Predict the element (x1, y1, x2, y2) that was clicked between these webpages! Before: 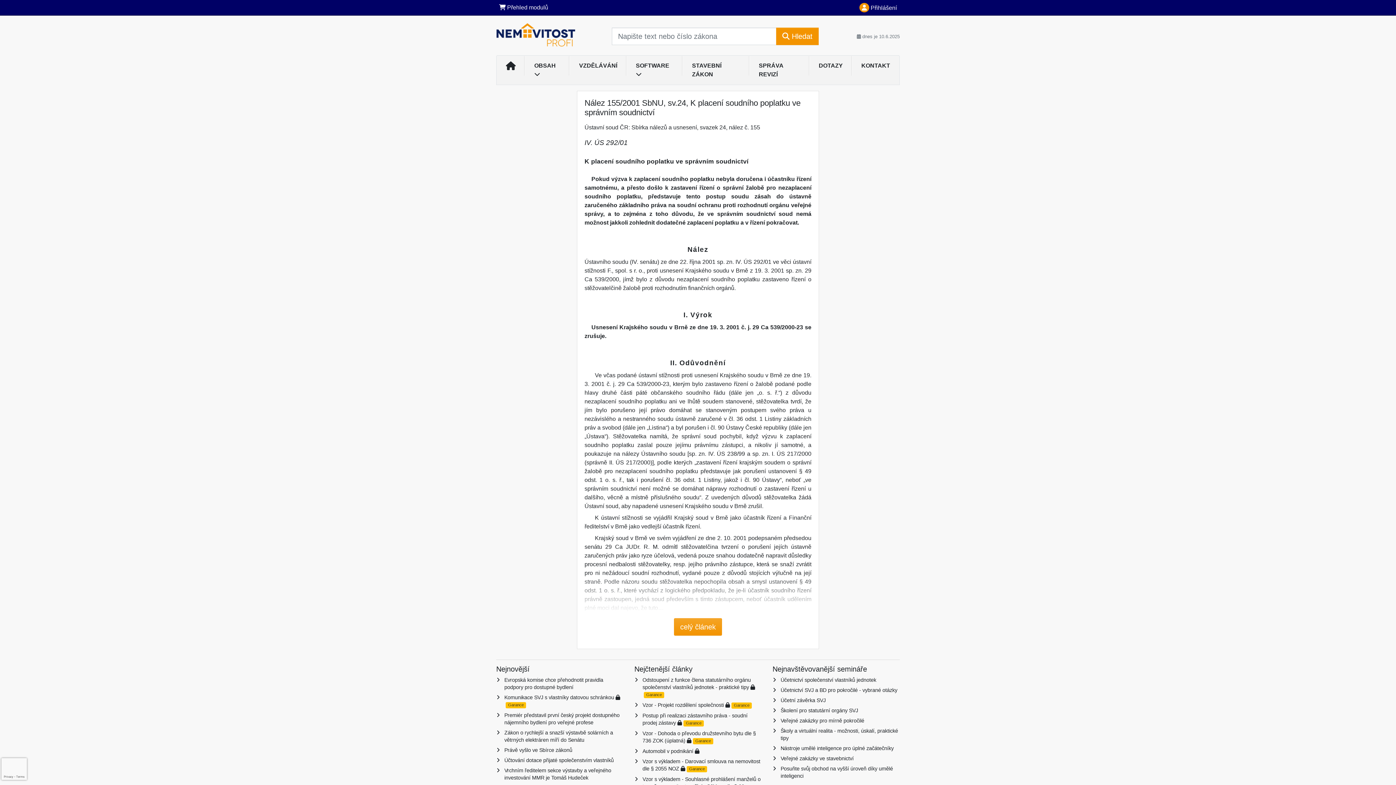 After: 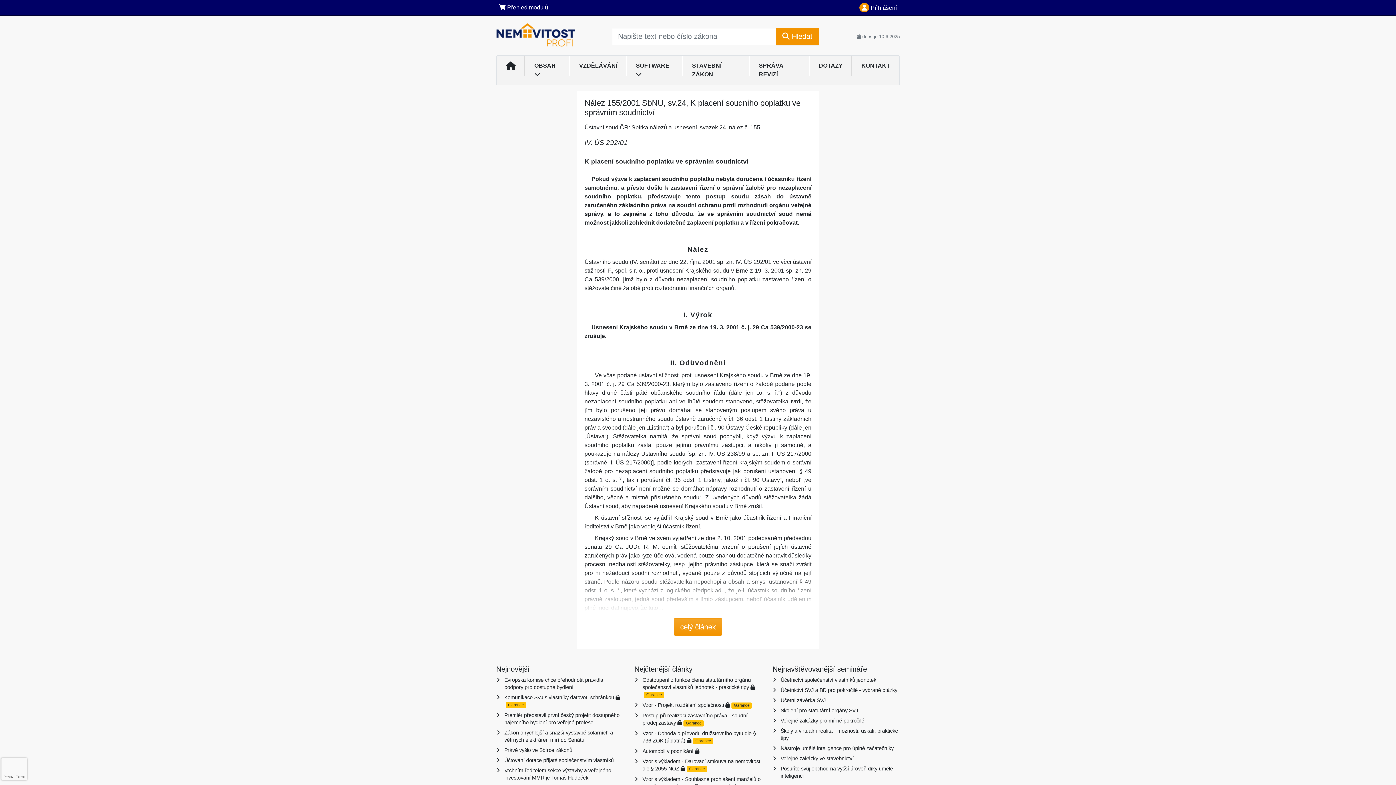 Action: bbox: (780, 707, 858, 713) label: Školení pro statutární orgány SVJ